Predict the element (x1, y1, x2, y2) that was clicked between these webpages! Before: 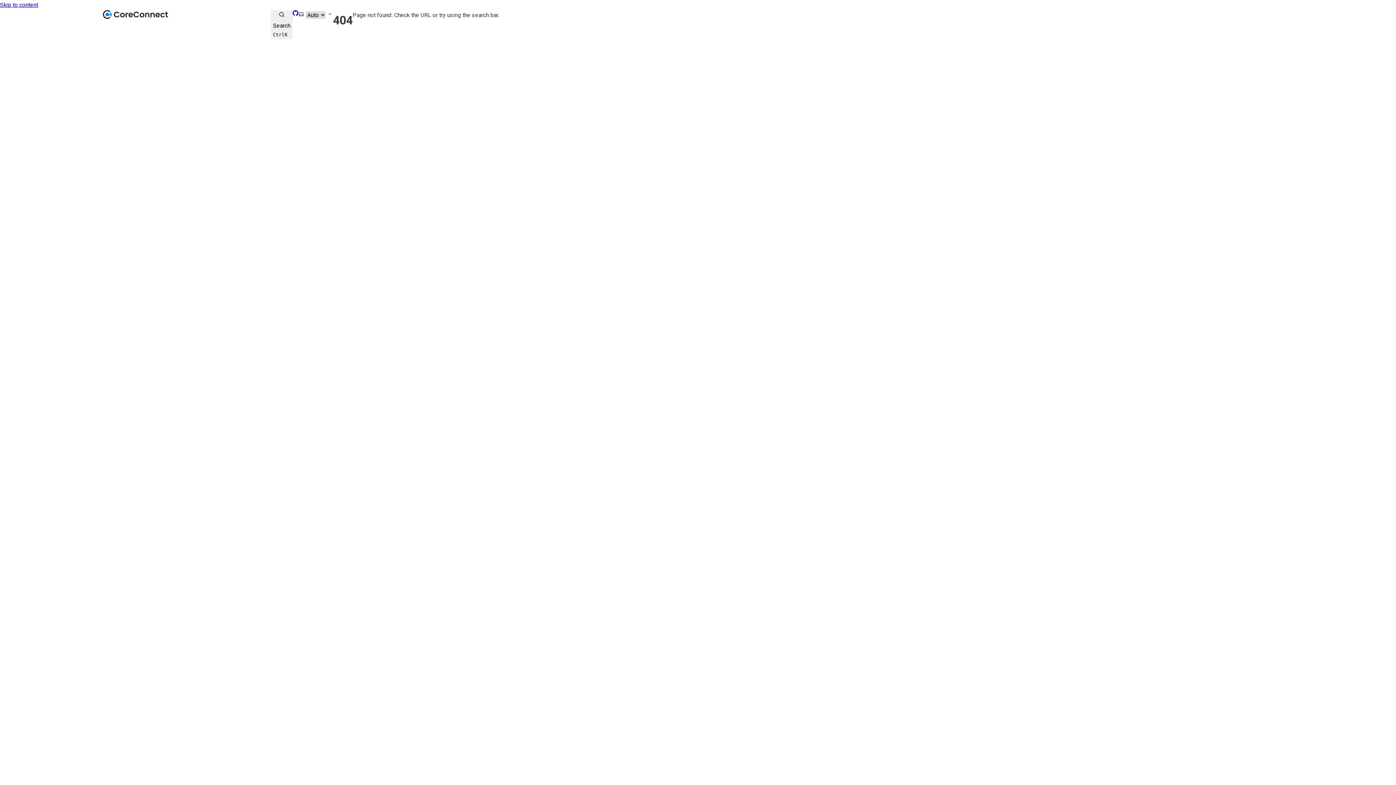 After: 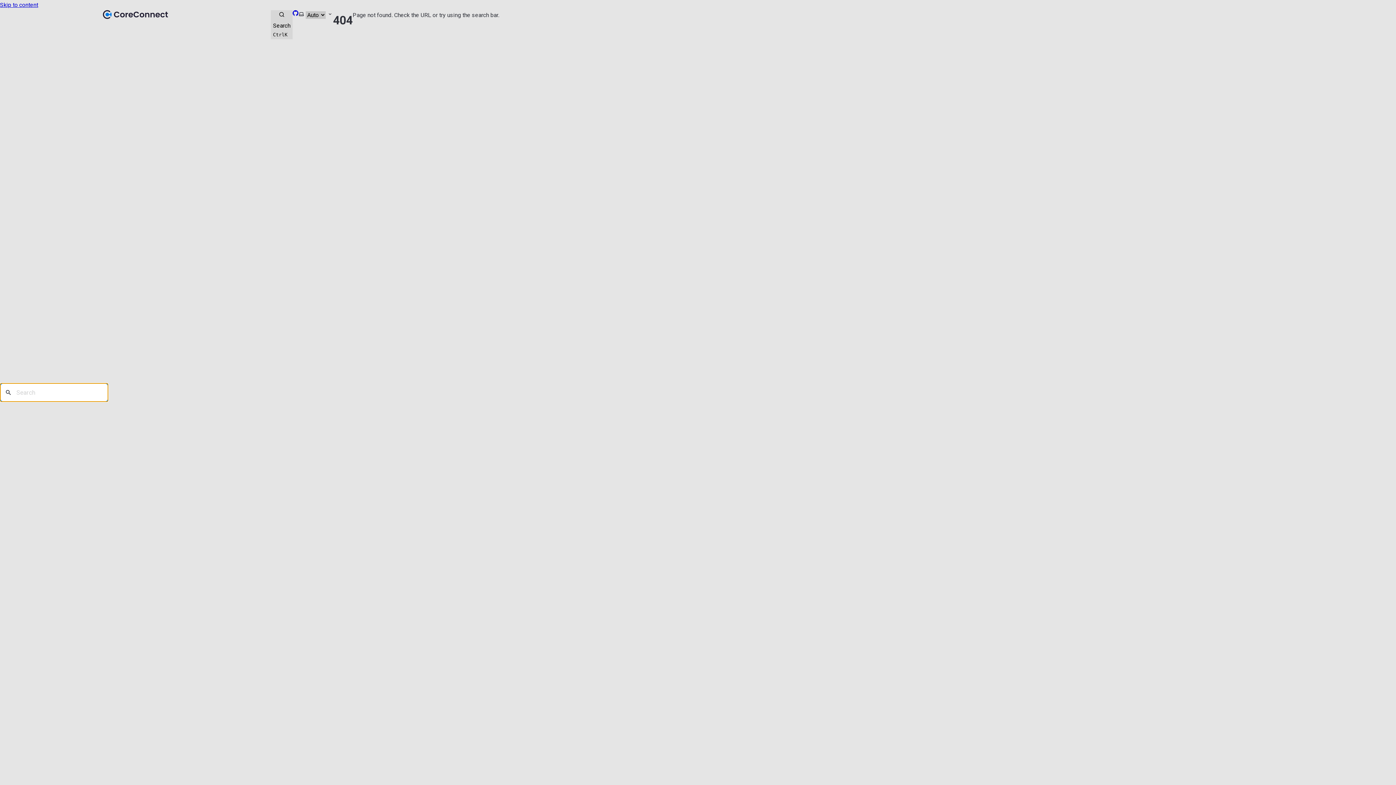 Action: bbox: (270, 10, 292, 39) label: Search